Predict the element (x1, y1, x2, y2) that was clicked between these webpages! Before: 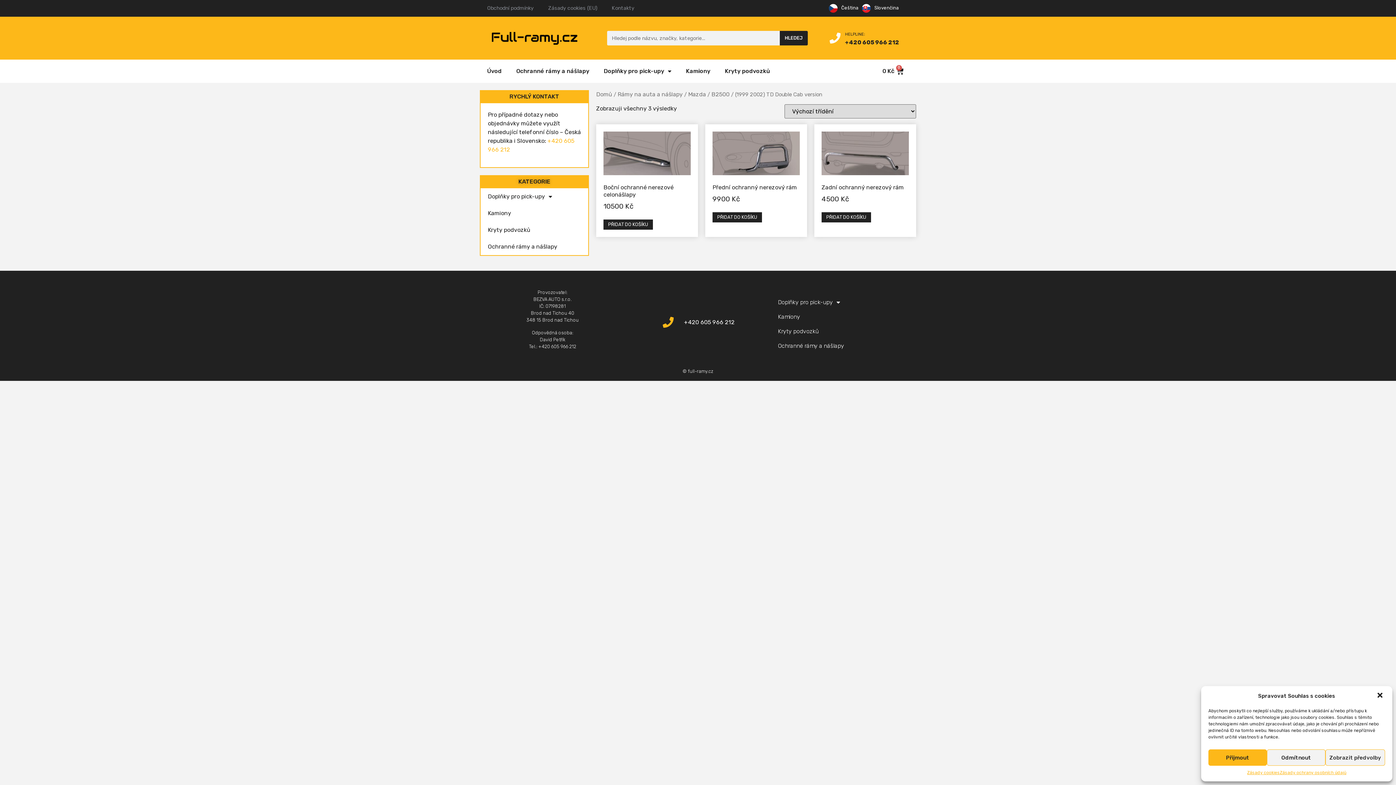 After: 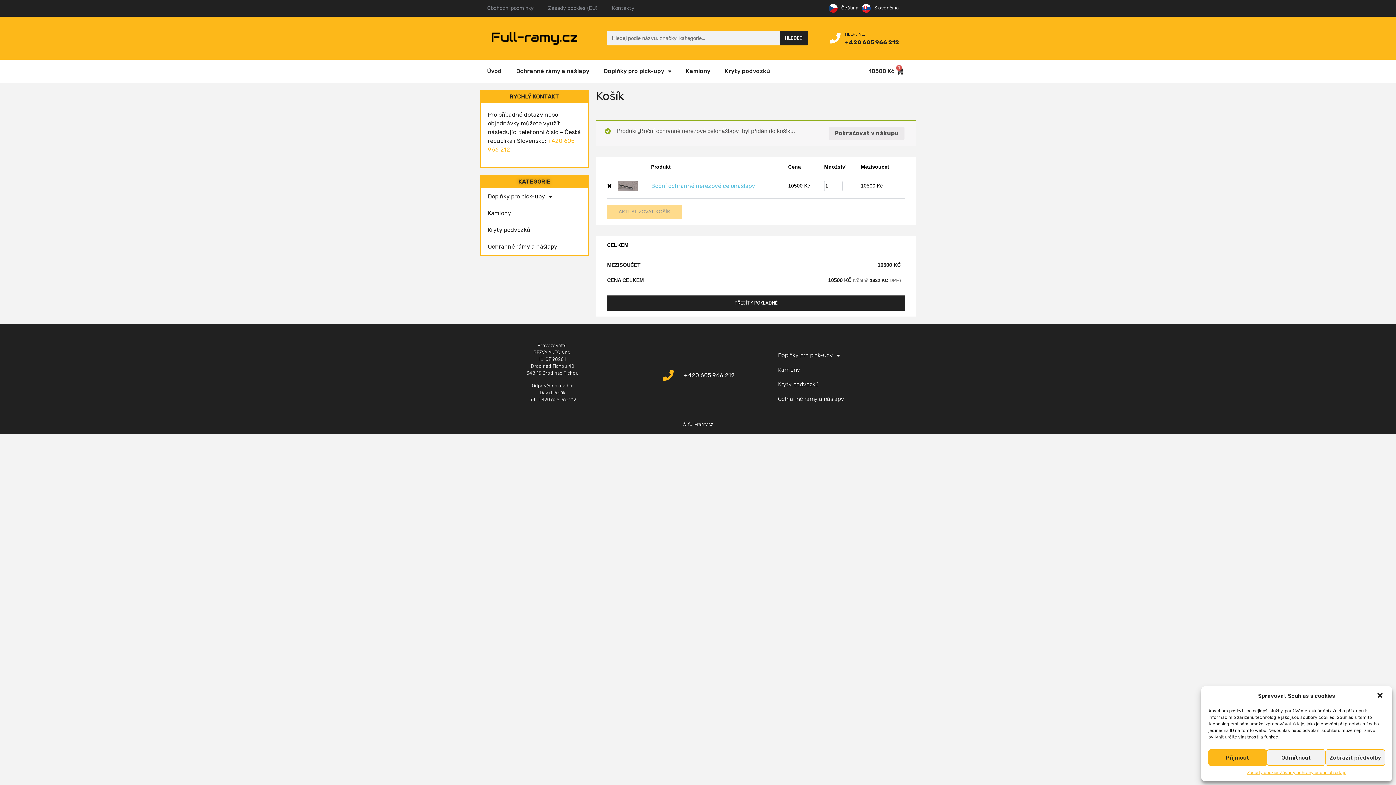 Action: bbox: (603, 219, 652, 229) label: Přidat „Boční ochranné nerezové celonášlapy“ do košíku